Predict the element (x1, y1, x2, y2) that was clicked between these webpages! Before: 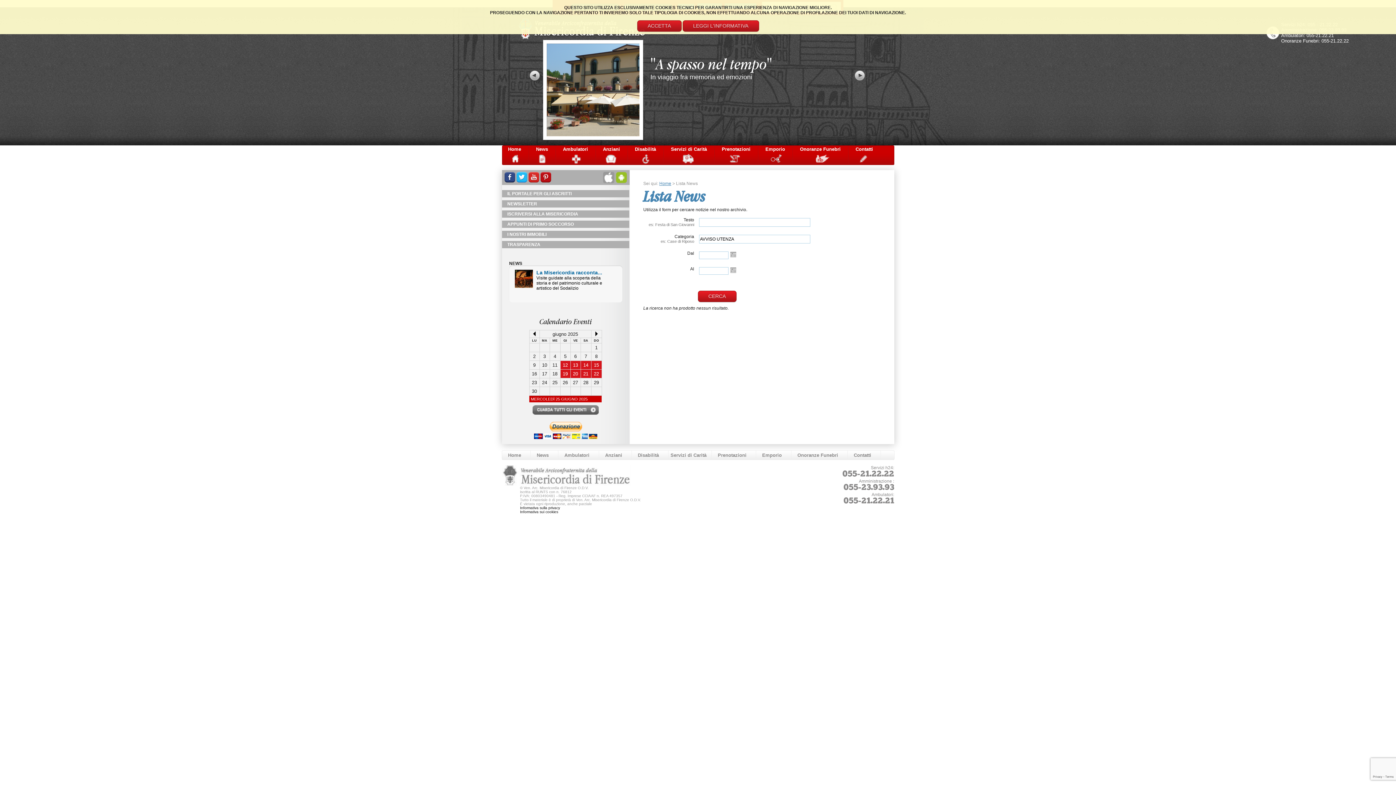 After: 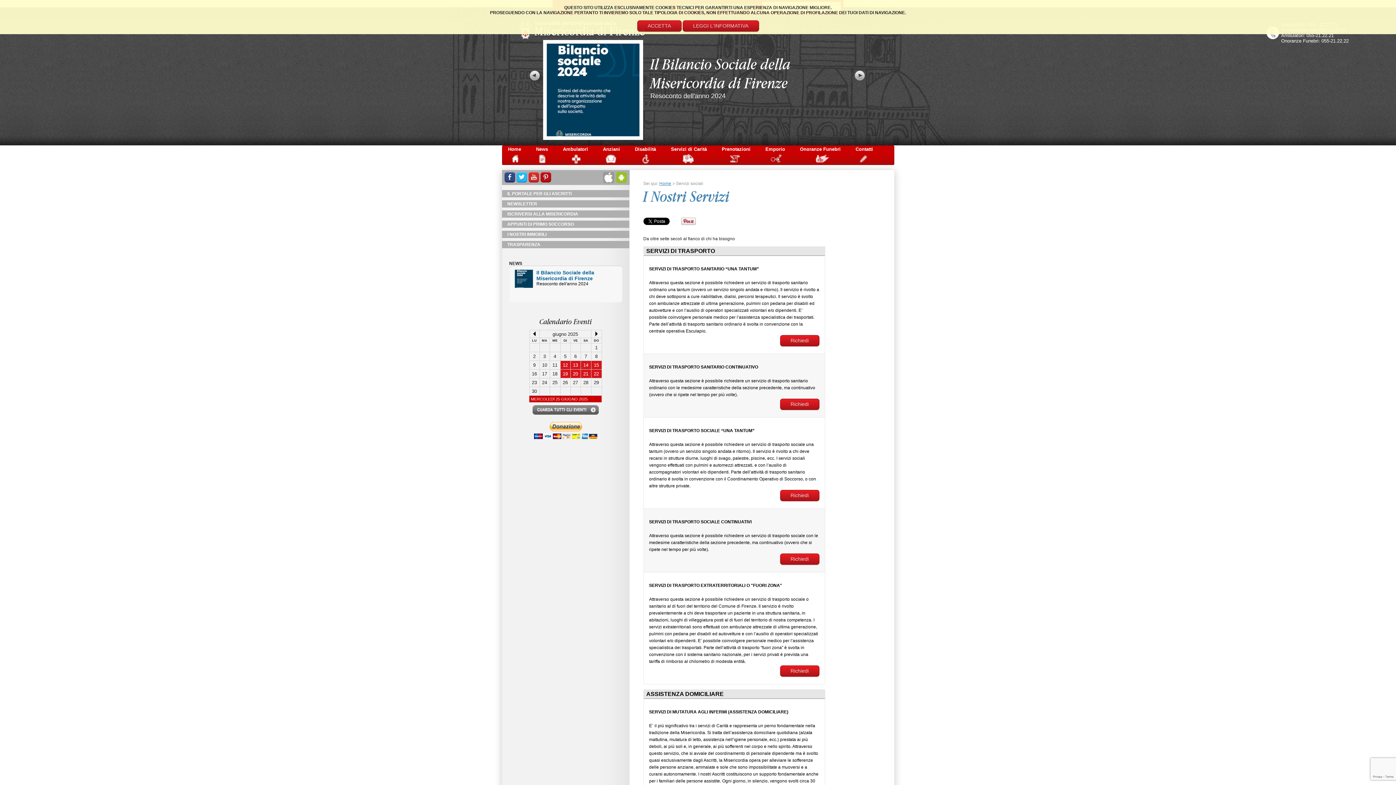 Action: bbox: (663, 146, 714, 164) label: Servizi di Carità